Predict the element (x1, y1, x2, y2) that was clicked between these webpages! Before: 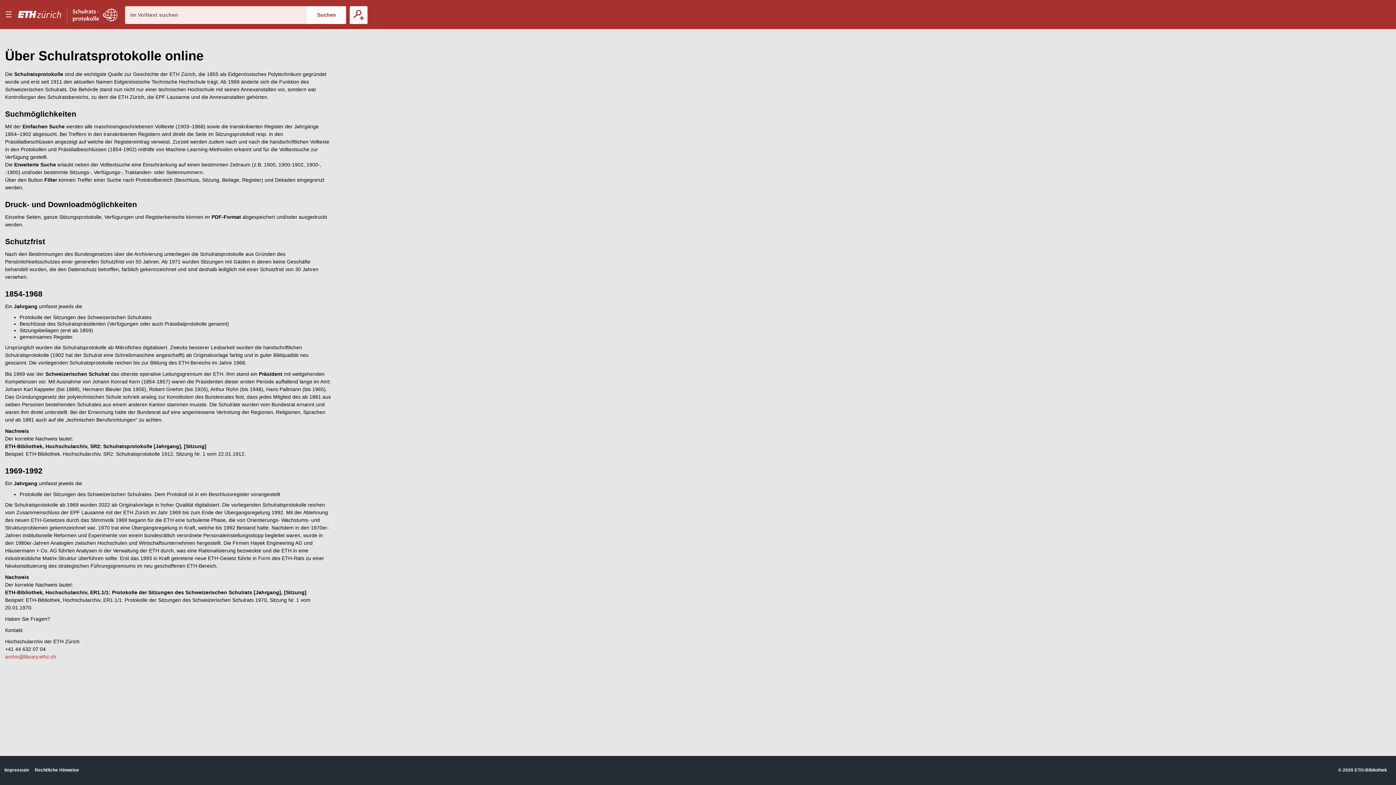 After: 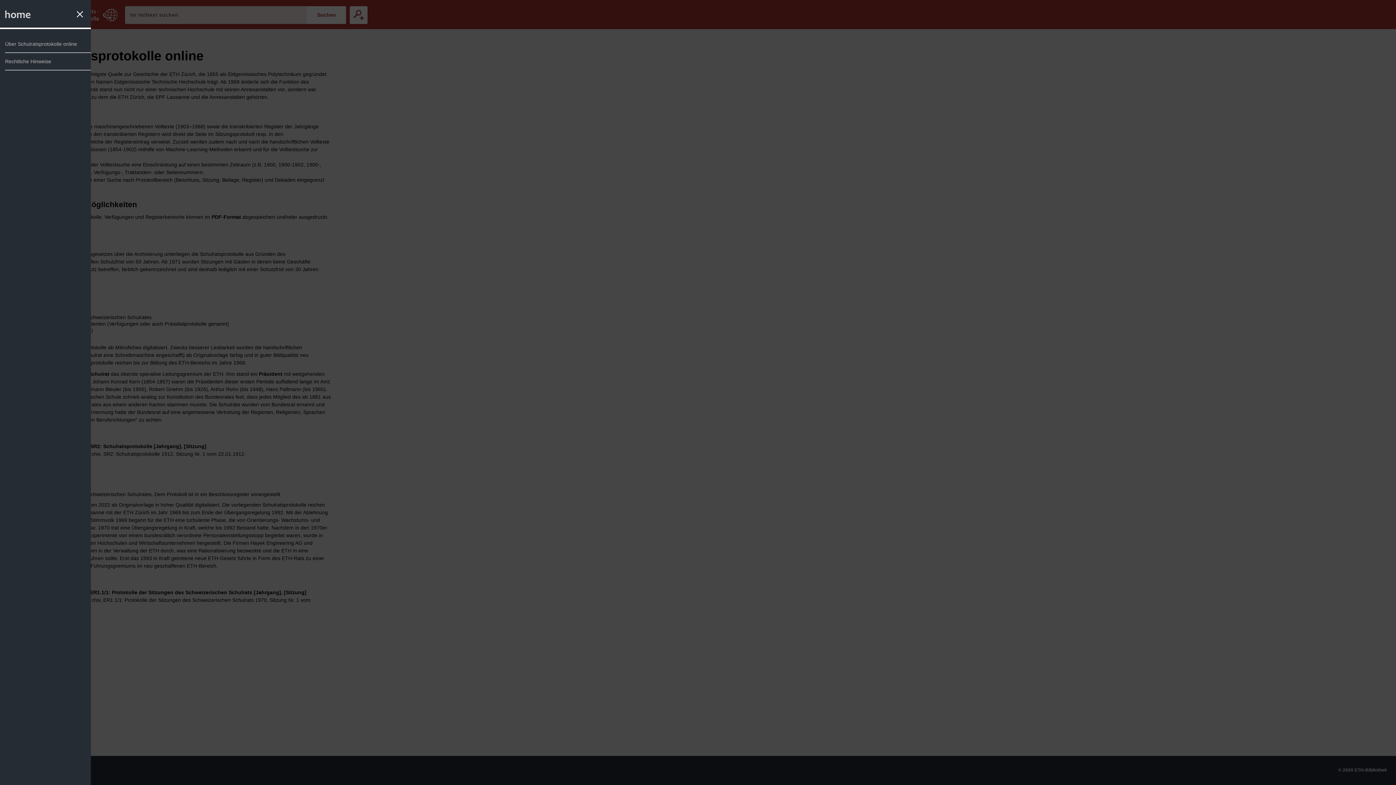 Action: bbox: (0, 0, 16, 29) label: Menu